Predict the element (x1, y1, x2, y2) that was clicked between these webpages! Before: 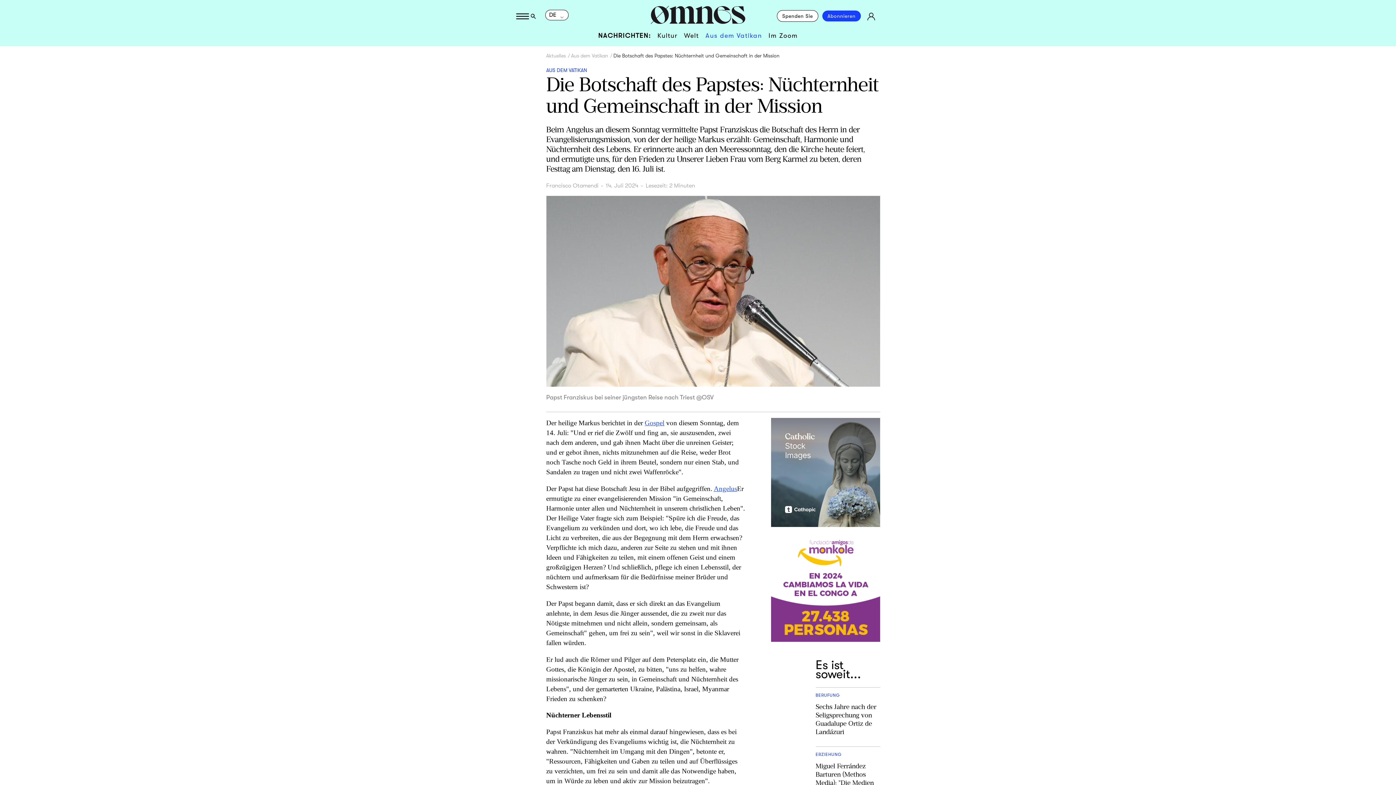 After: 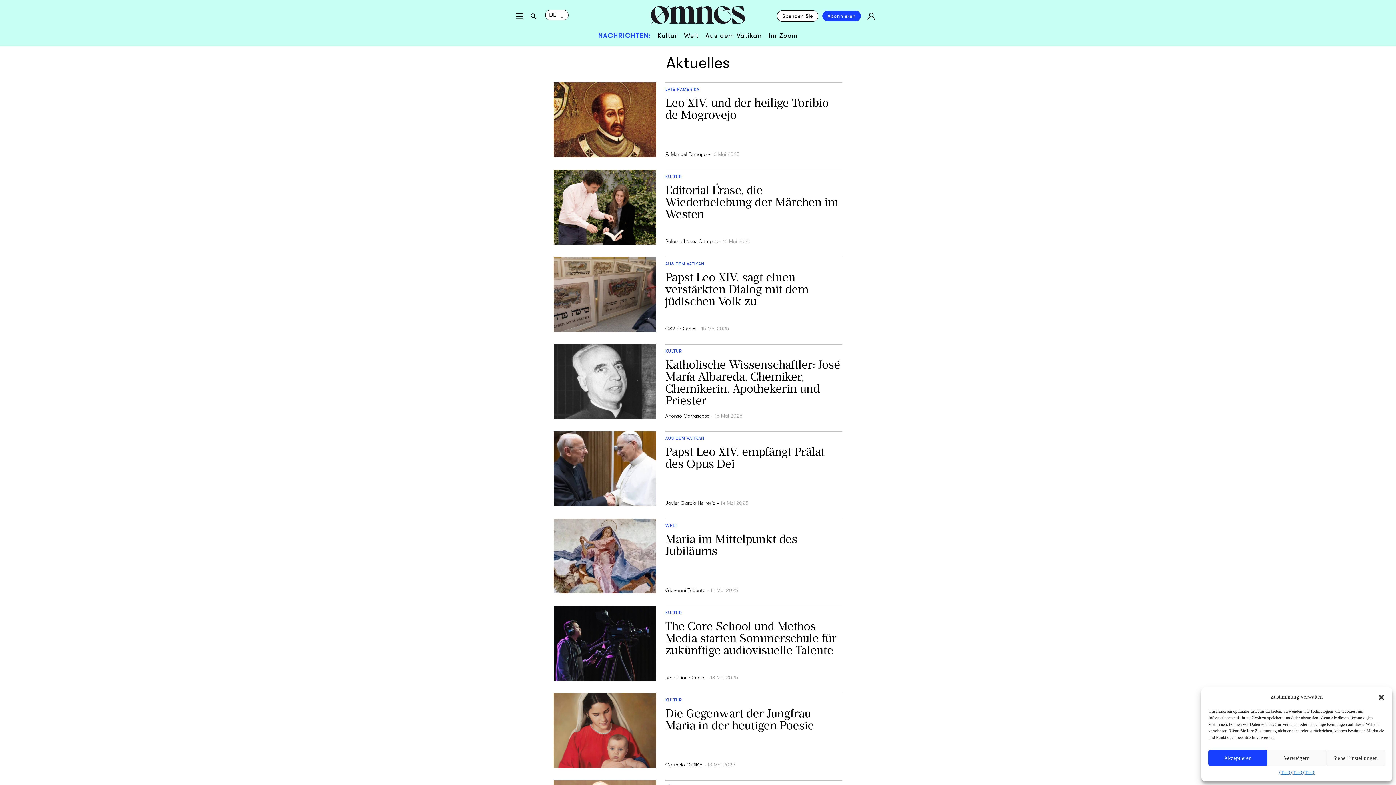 Action: bbox: (546, 52, 571, 58) label: Aktuelles